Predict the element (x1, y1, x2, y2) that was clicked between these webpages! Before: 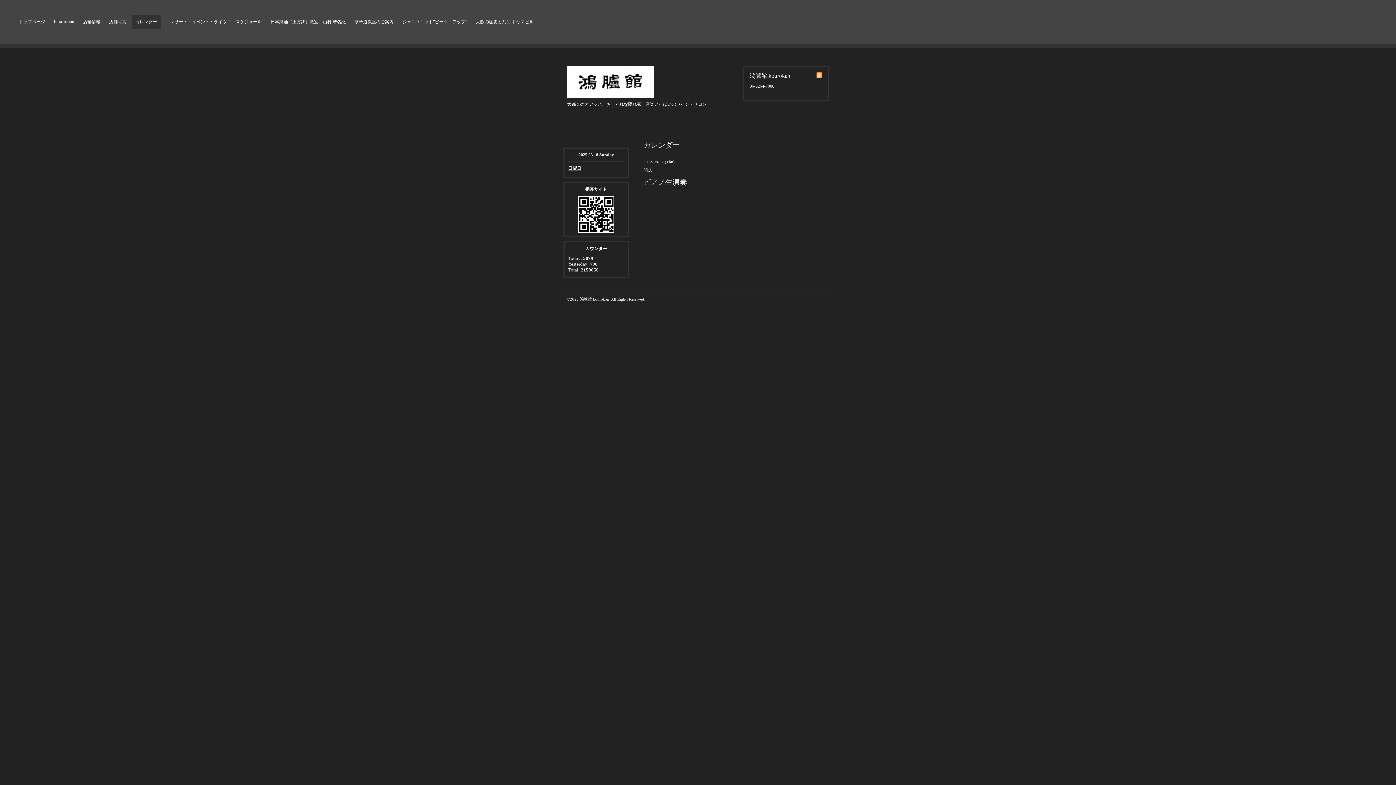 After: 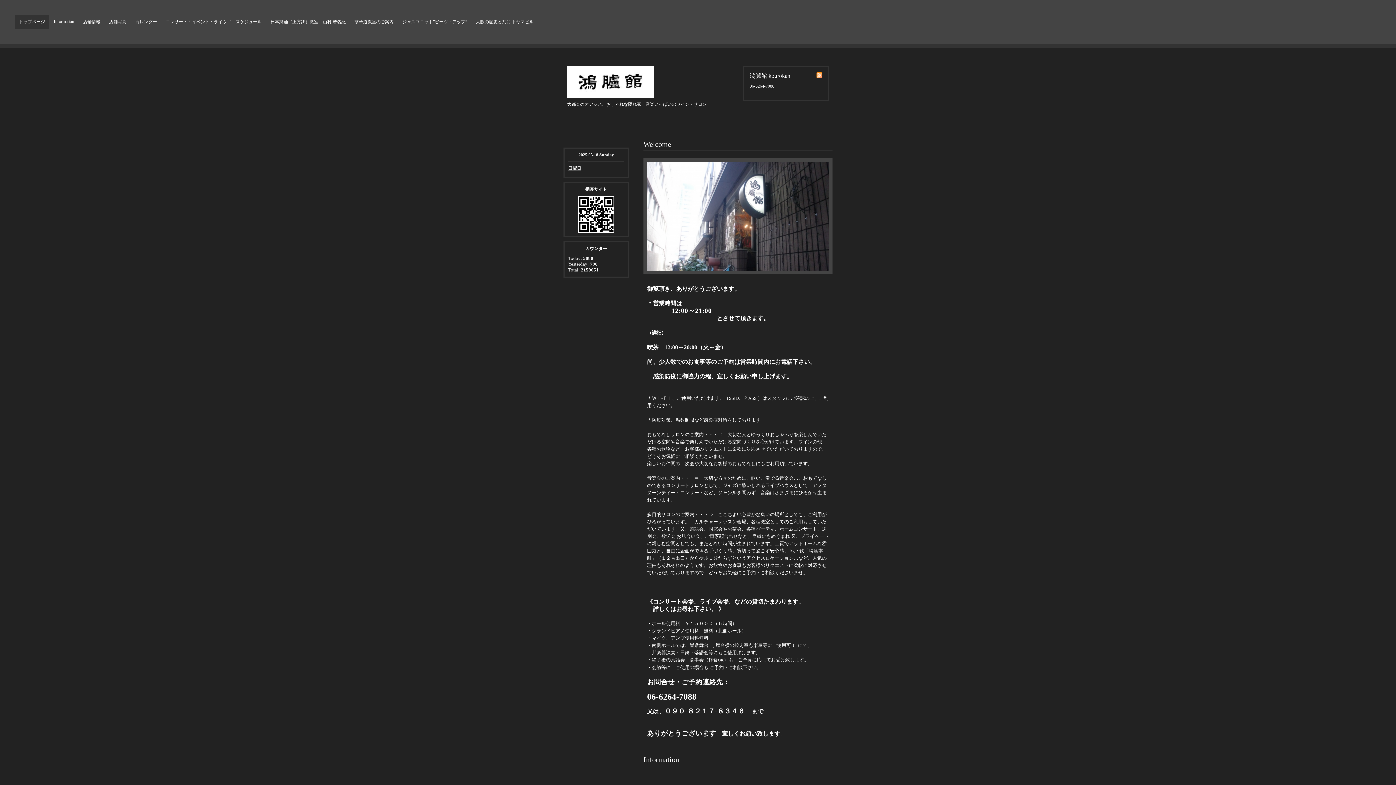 Action: bbox: (580, 297, 609, 301) label: 鴻臚館 kourokan